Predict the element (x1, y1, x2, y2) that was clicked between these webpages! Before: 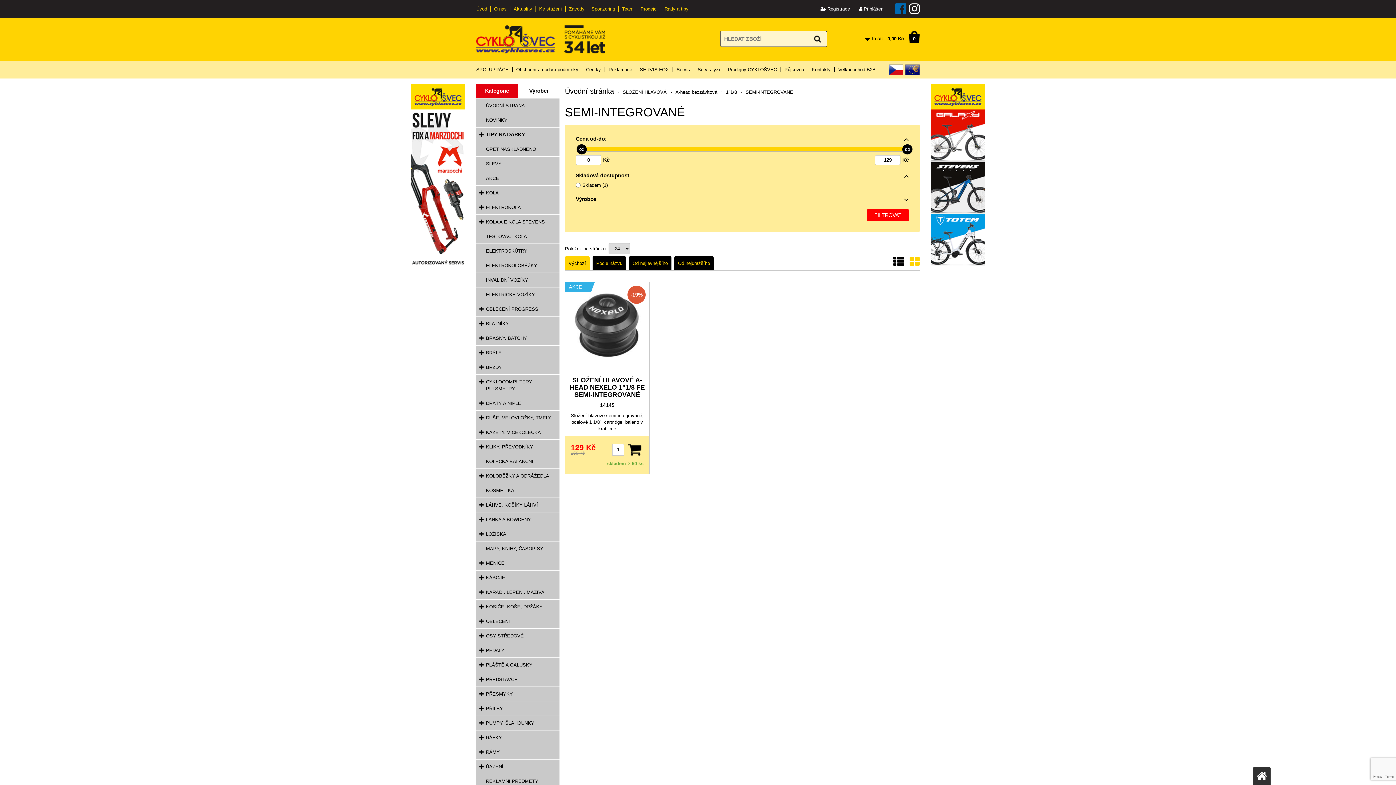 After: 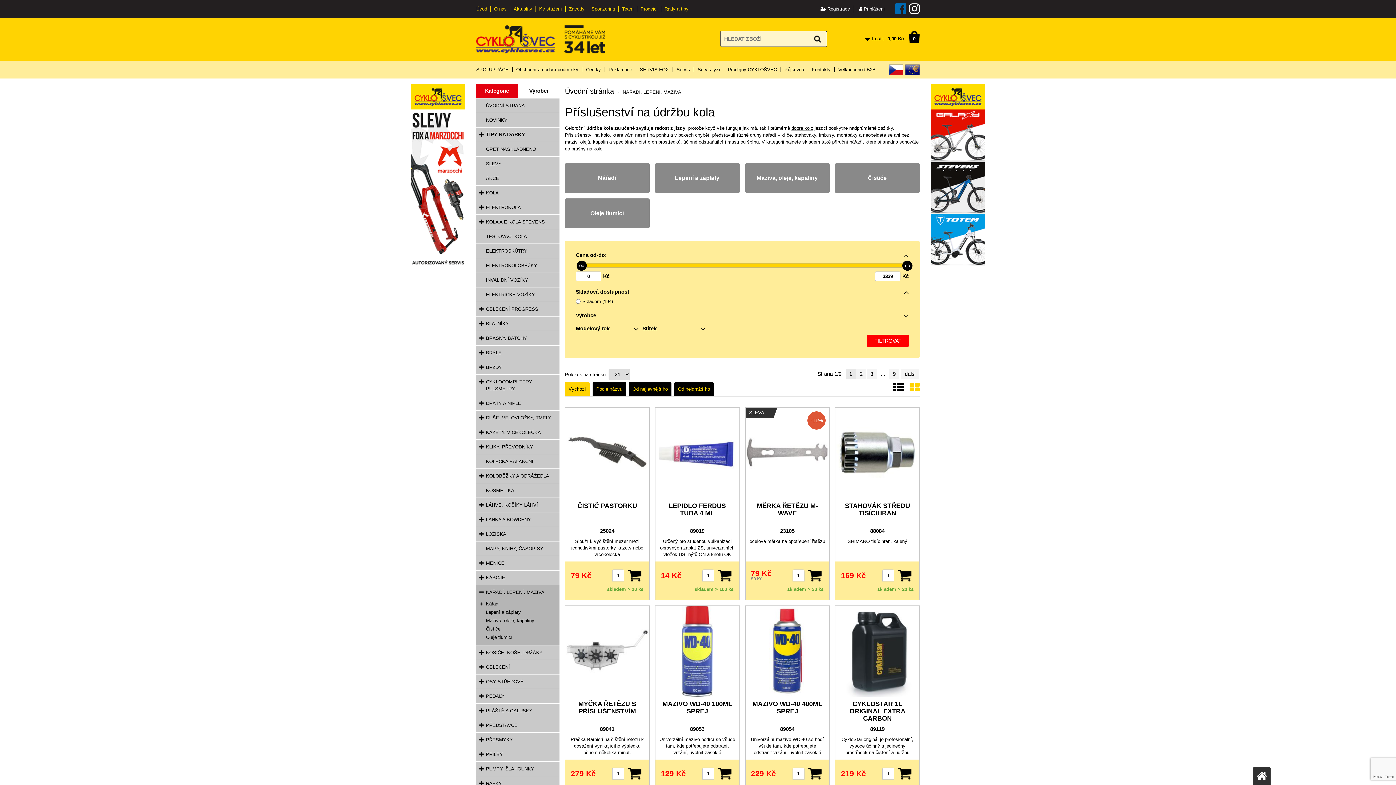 Action: label: NÁŘADÍ, LEPENÍ, MAZIVA bbox: (476, 585, 559, 600)